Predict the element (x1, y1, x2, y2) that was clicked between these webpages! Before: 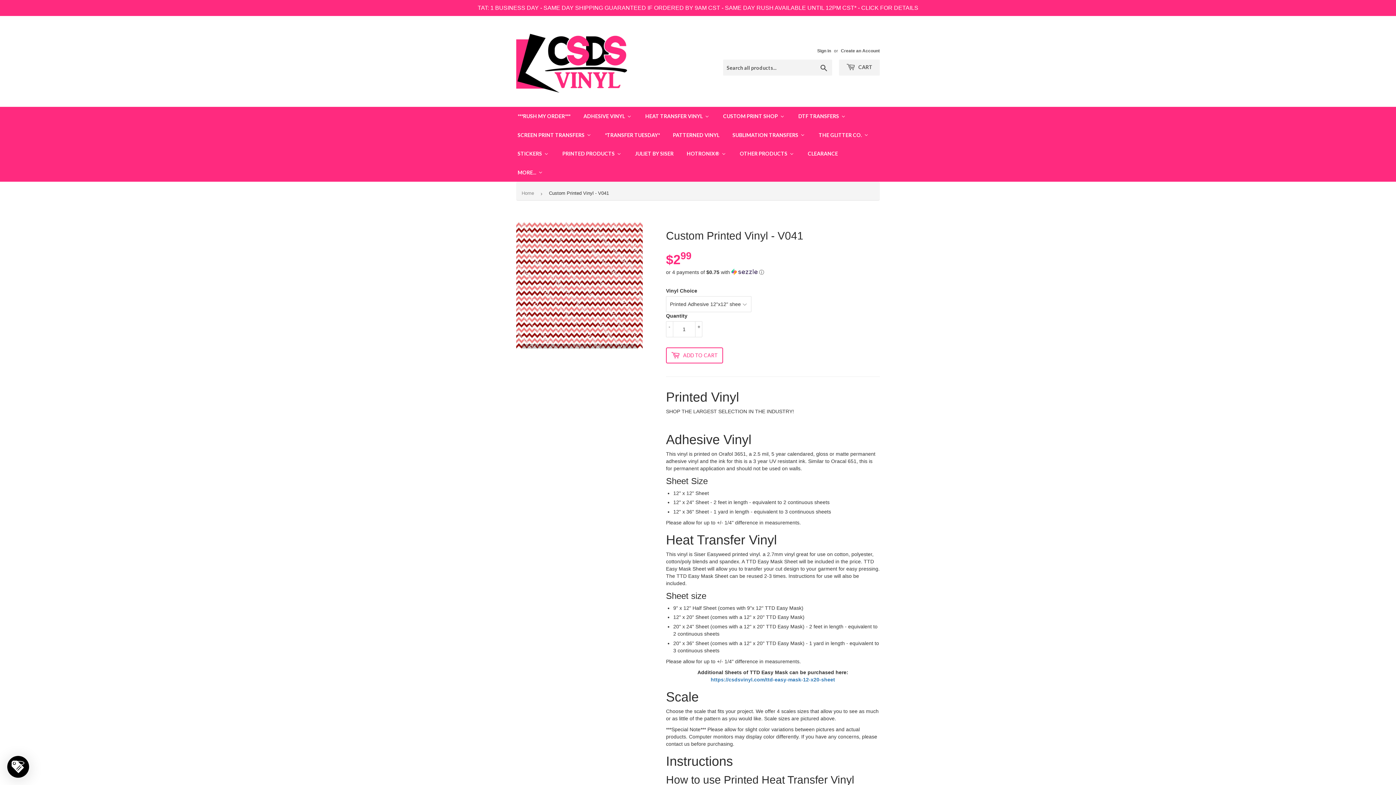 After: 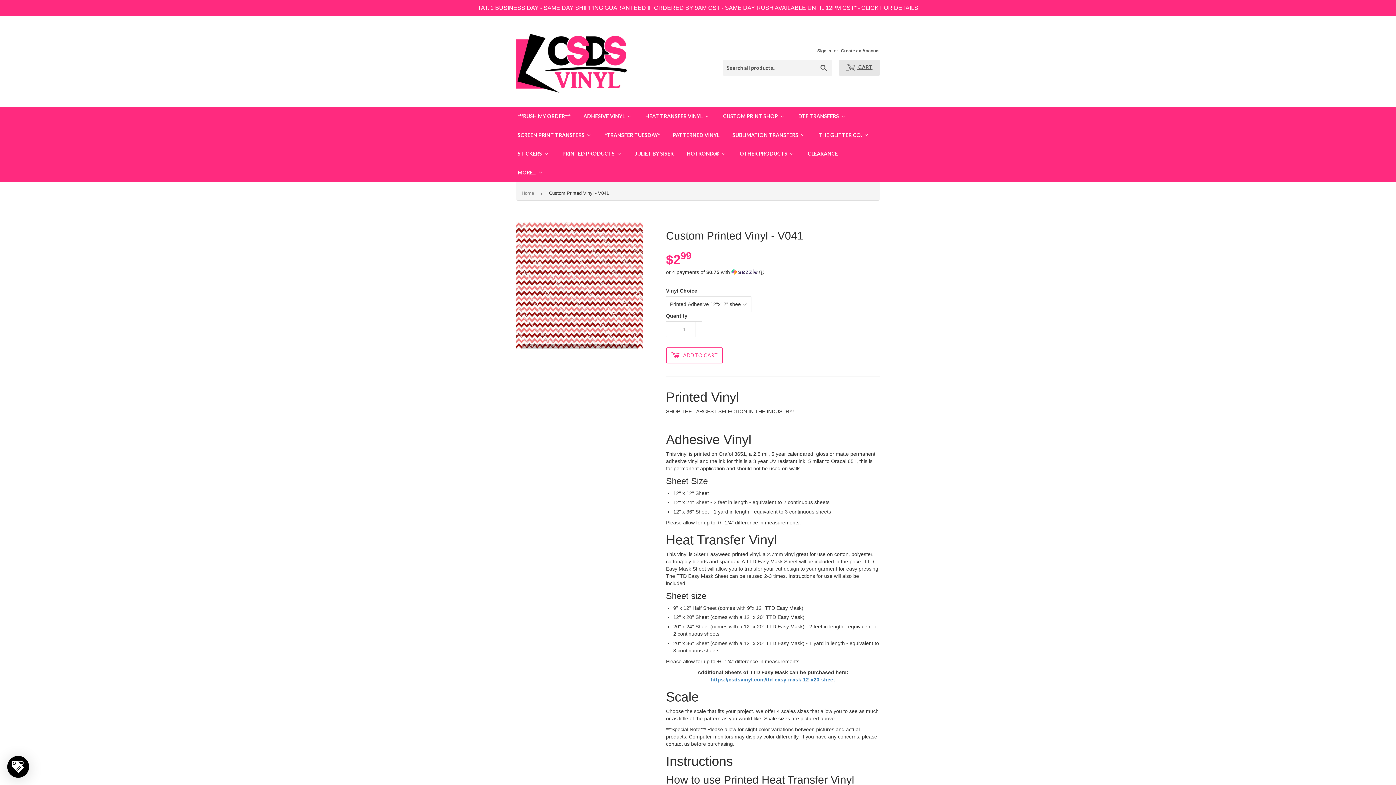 Action: label:  CART bbox: (840, 59, 880, 75)